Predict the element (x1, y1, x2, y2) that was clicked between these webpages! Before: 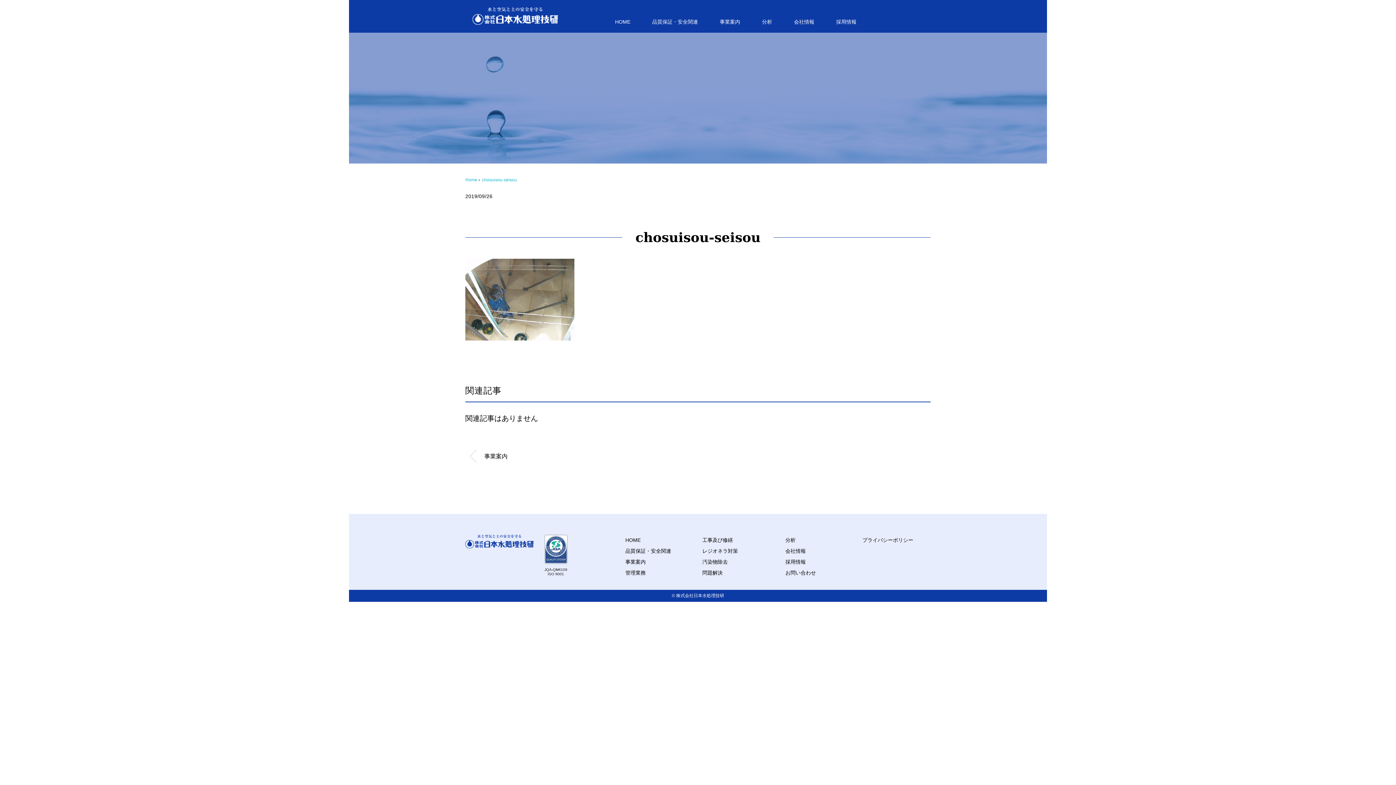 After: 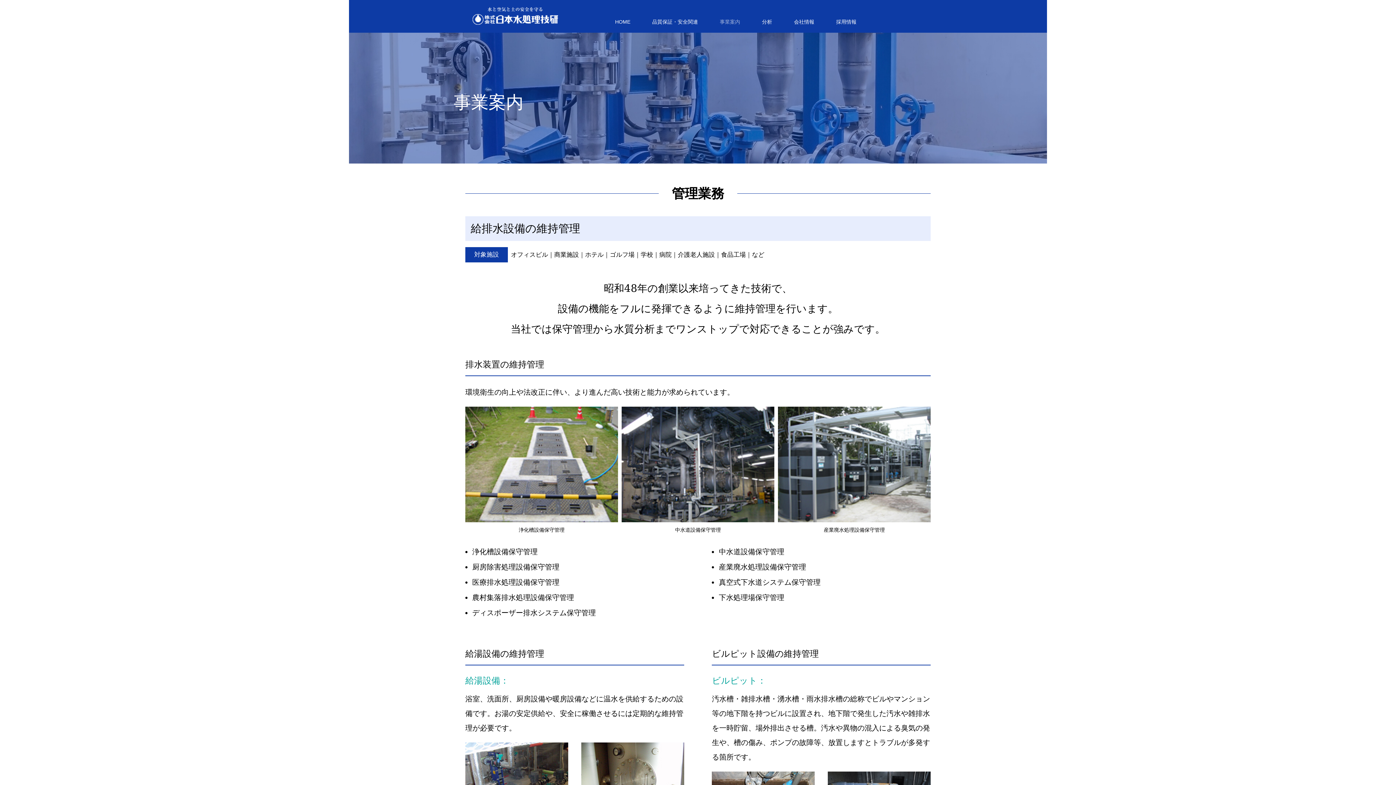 Action: label: 管理業務 bbox: (625, 570, 645, 576)